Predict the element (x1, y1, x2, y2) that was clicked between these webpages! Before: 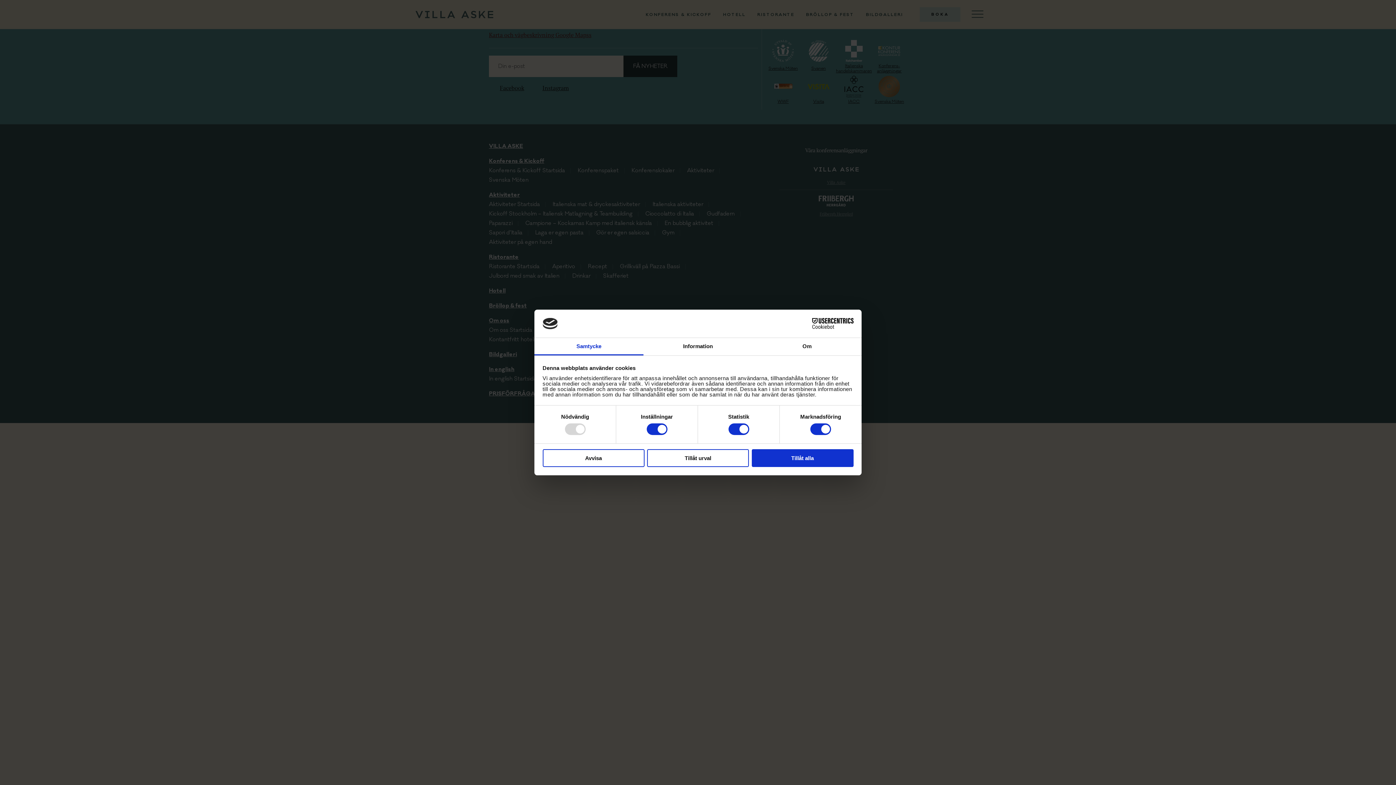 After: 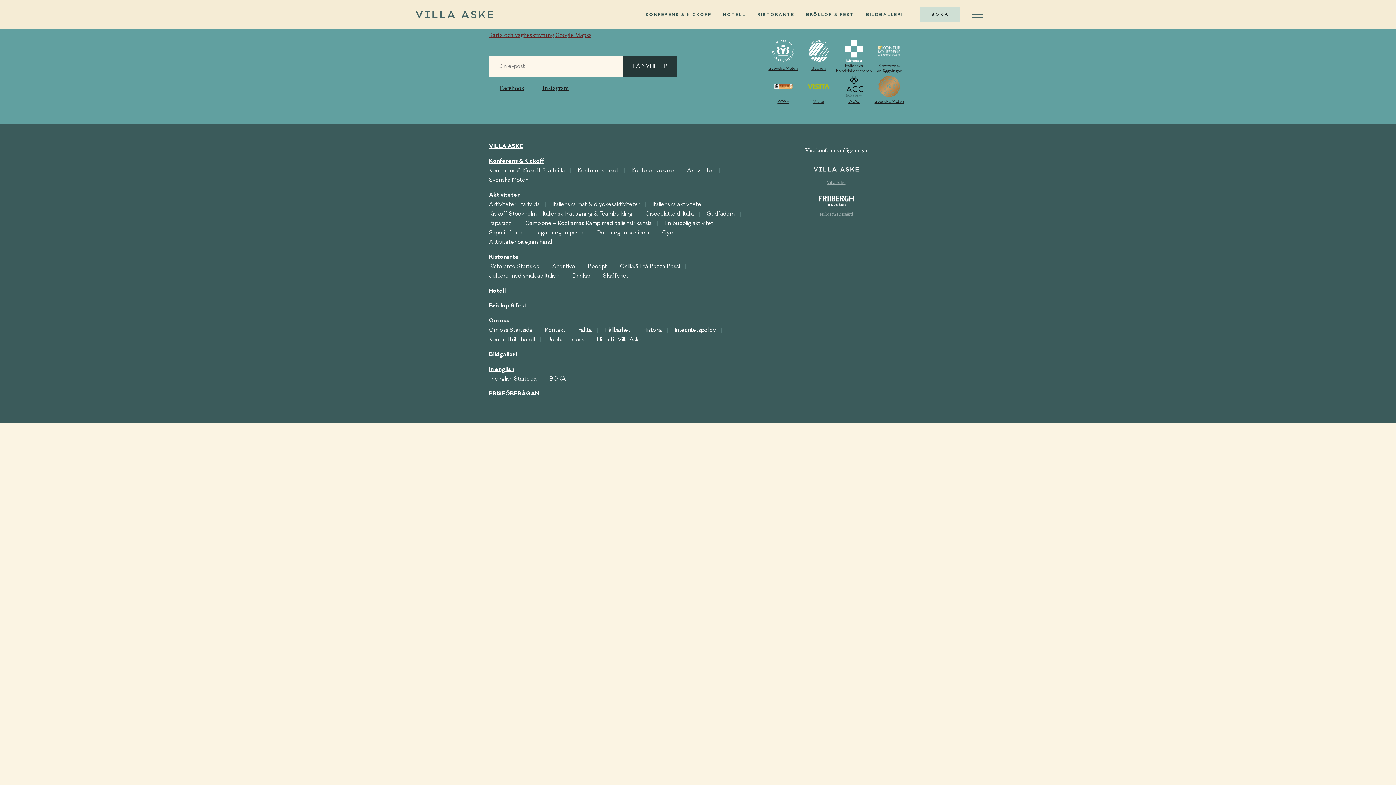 Action: bbox: (751, 449, 853, 467) label: Tillåt alla